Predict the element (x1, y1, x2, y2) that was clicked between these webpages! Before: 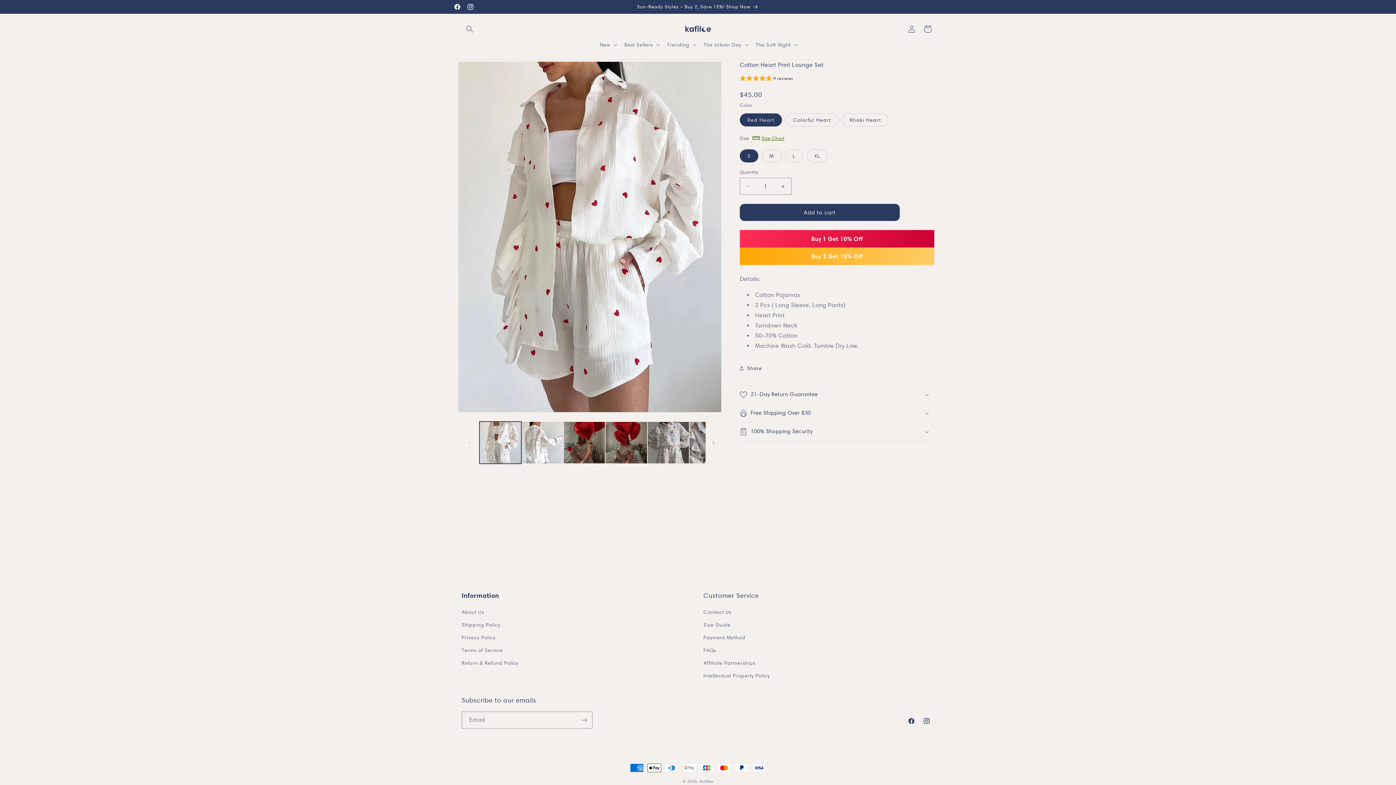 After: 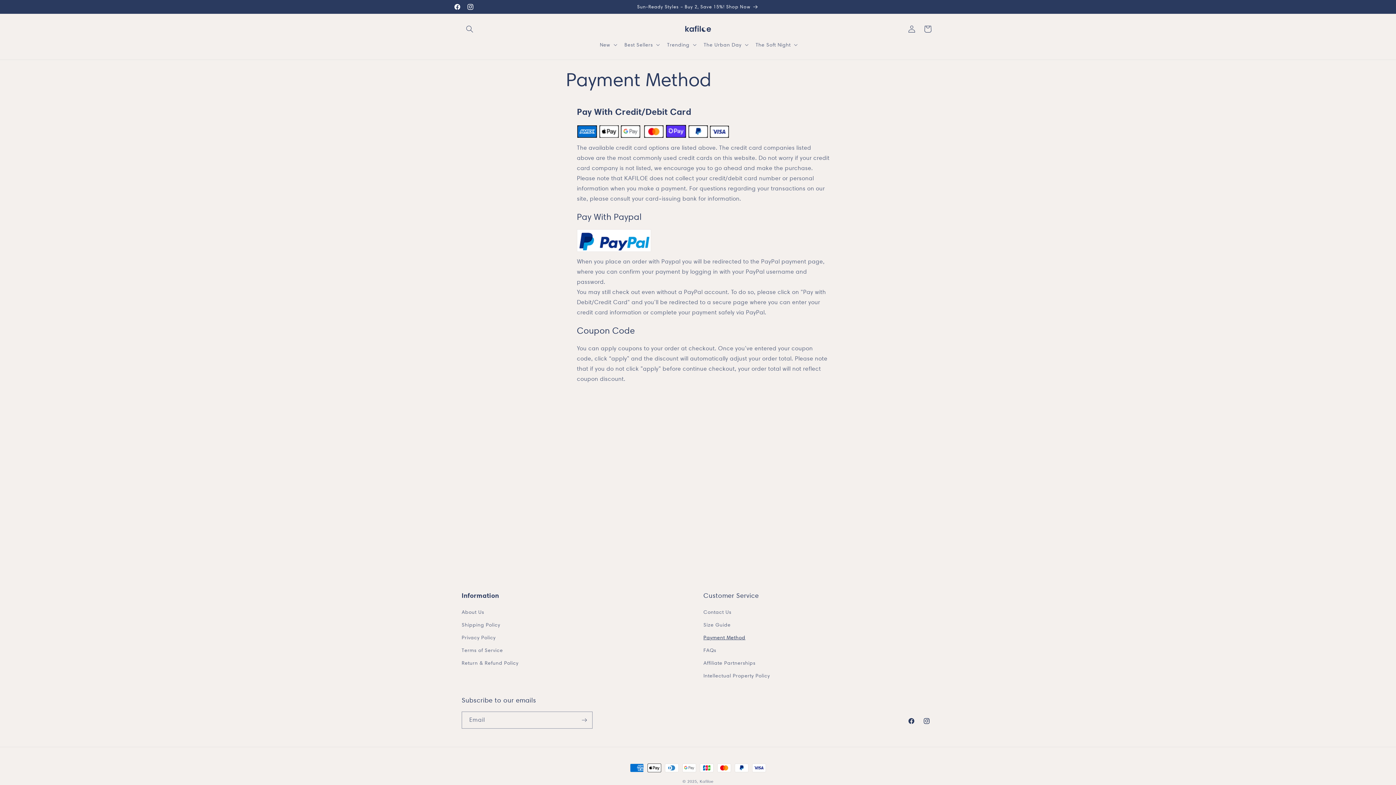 Action: label: Payment Method bbox: (703, 631, 745, 644)